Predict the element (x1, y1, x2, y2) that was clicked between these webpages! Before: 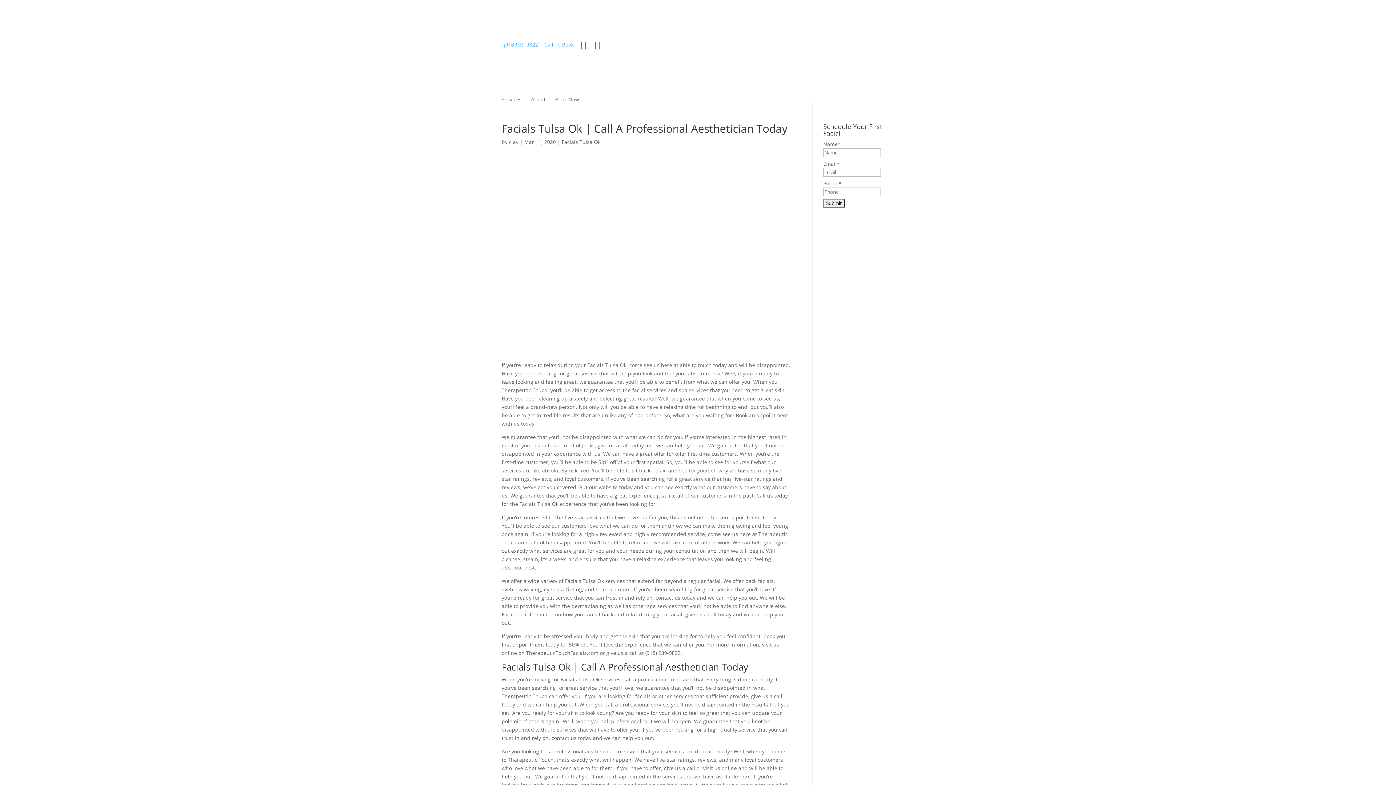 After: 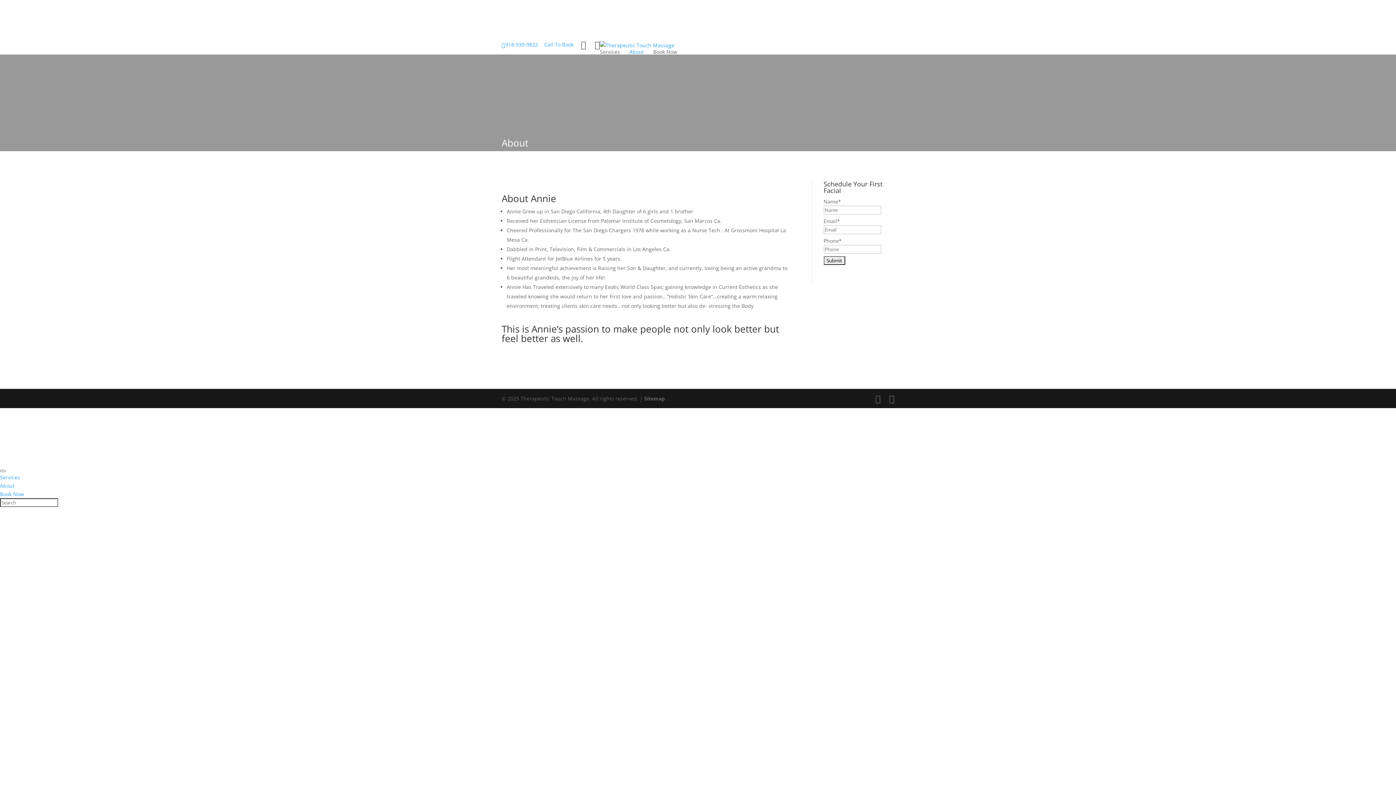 Action: label: About bbox: (531, 97, 545, 102)